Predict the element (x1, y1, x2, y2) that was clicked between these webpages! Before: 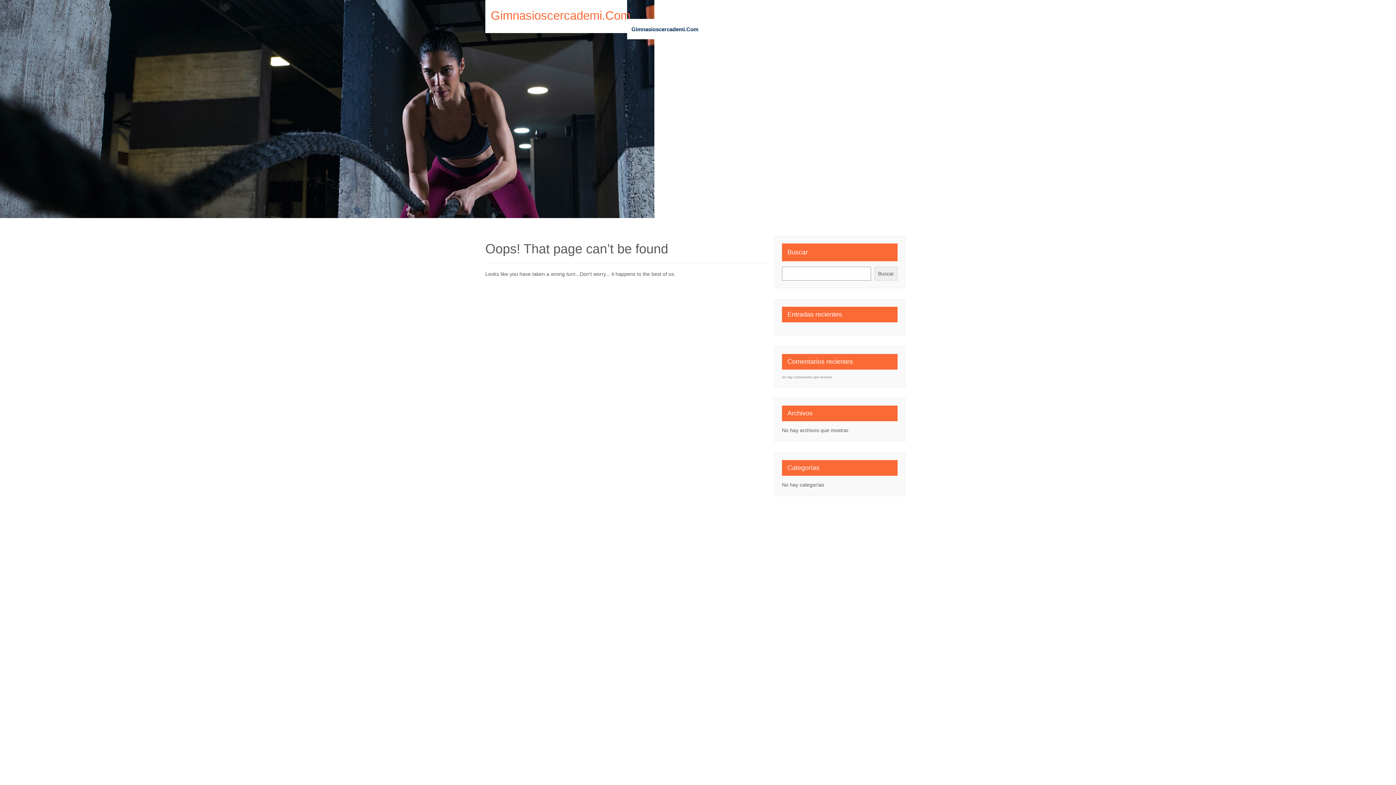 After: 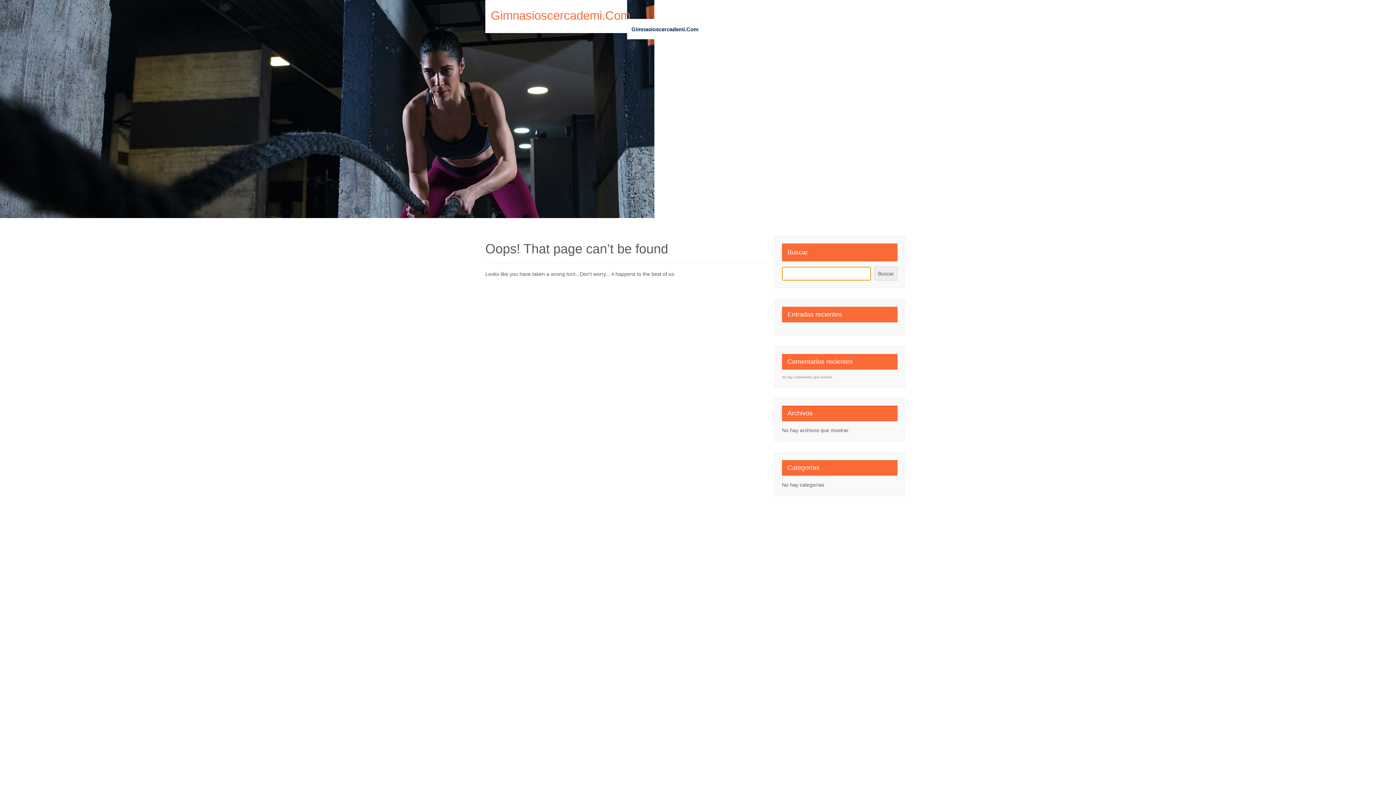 Action: label: Buscar bbox: (874, 266, 897, 280)